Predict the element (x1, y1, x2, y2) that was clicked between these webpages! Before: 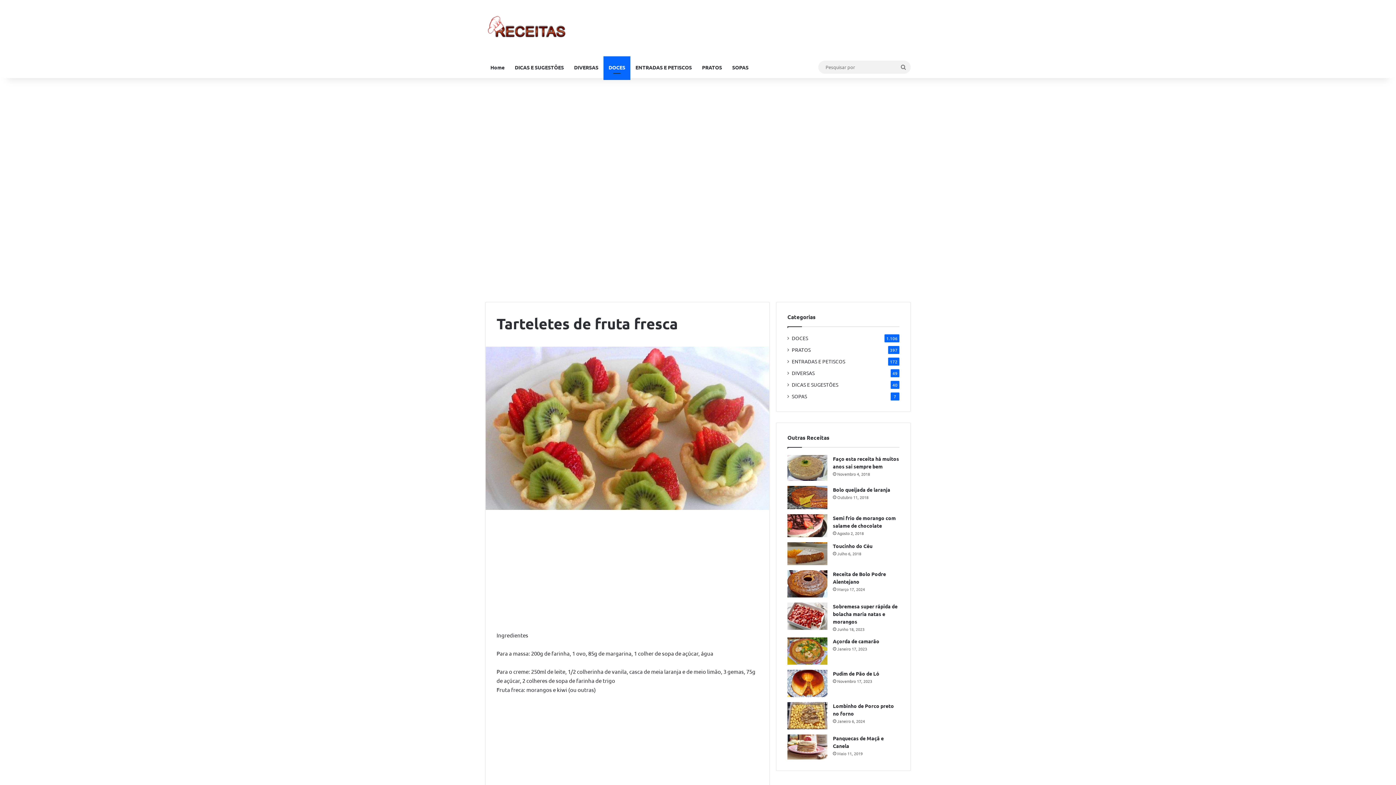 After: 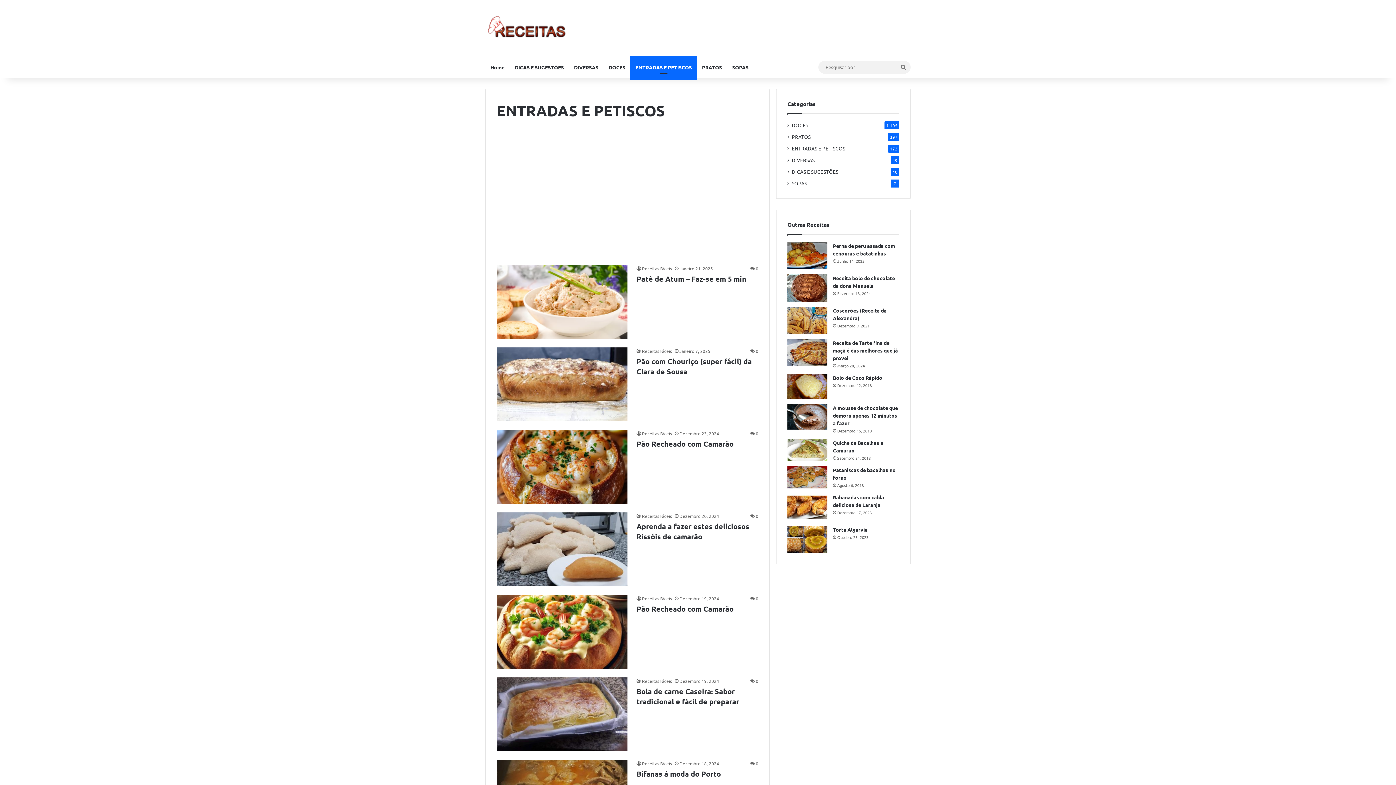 Action: label: ENTRADAS E PETISCOS bbox: (630, 56, 697, 78)